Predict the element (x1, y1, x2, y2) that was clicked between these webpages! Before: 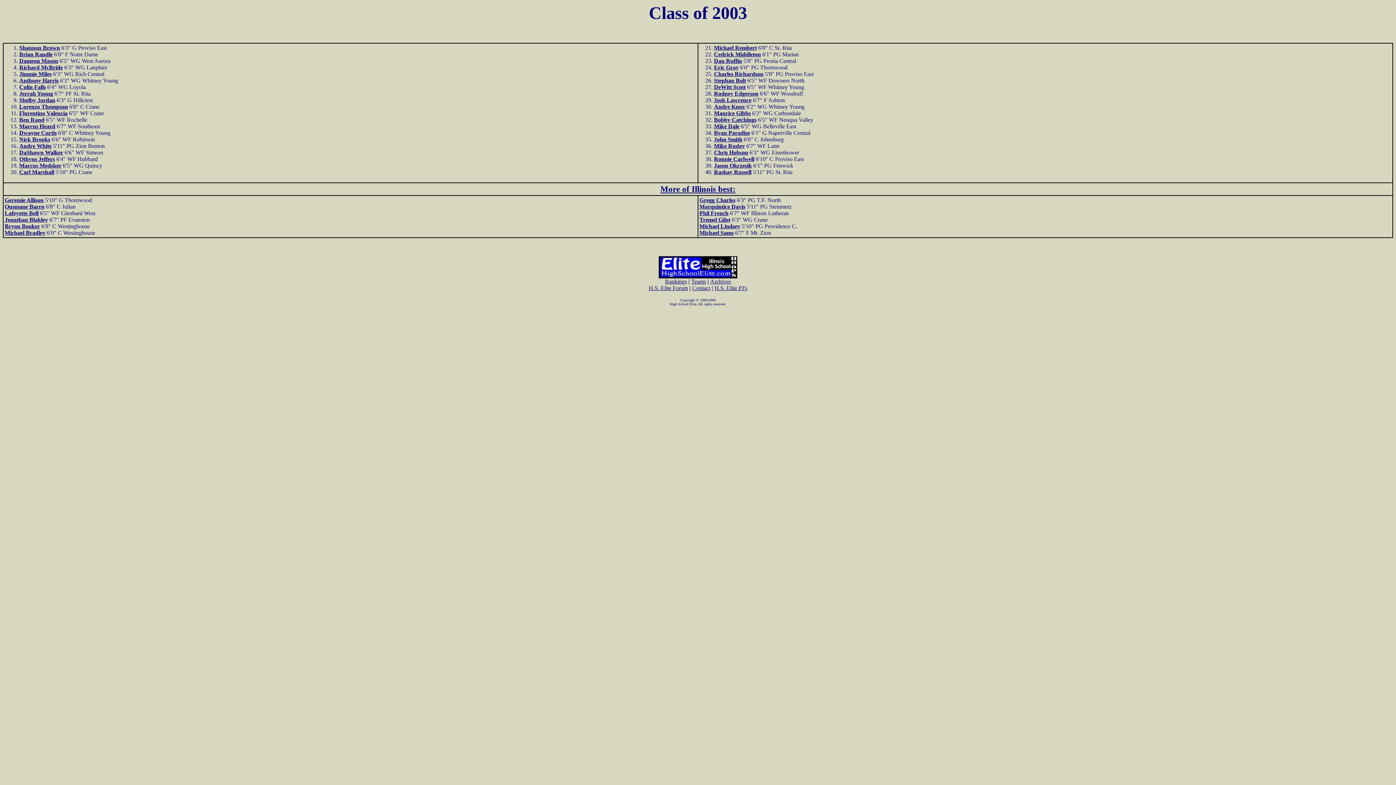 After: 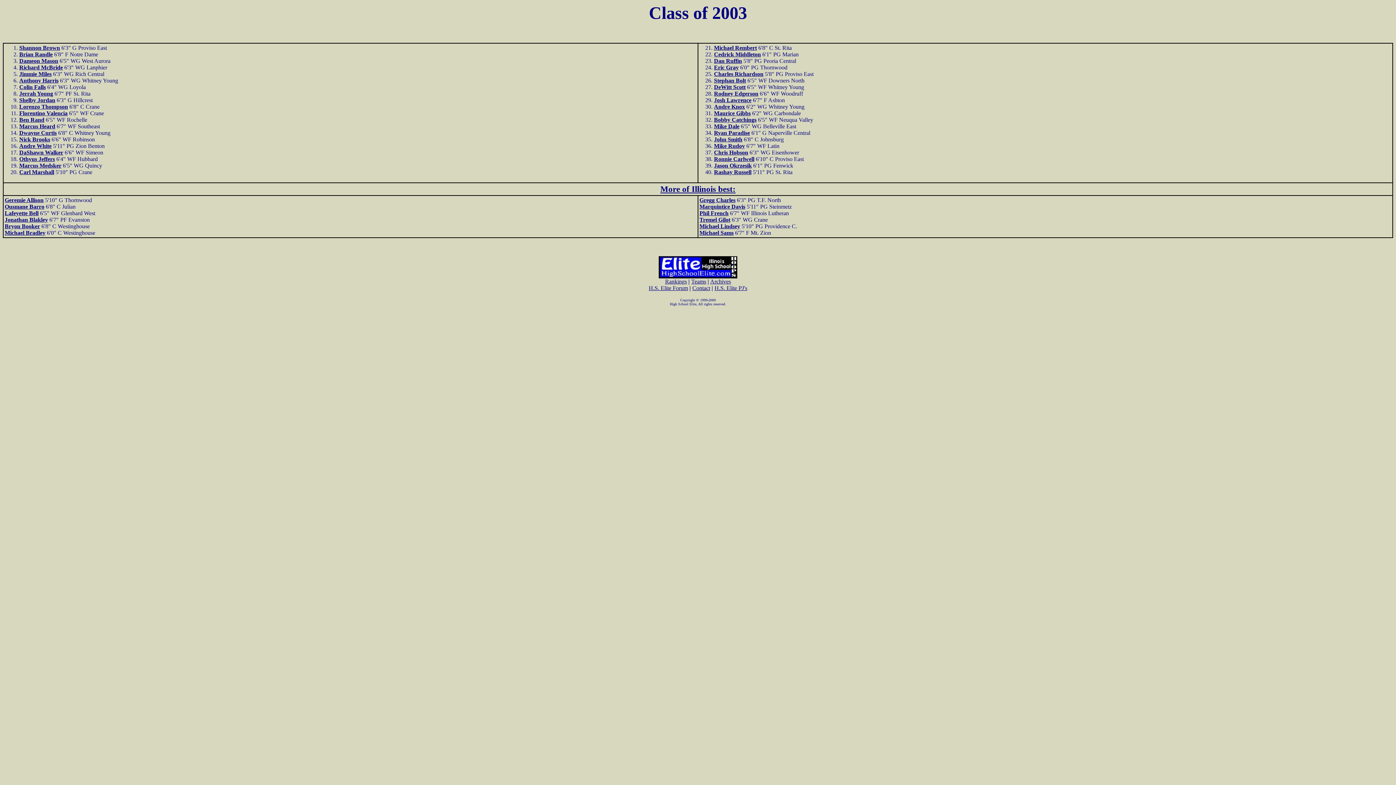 Action: label: Andre Knox bbox: (714, 103, 745, 109)